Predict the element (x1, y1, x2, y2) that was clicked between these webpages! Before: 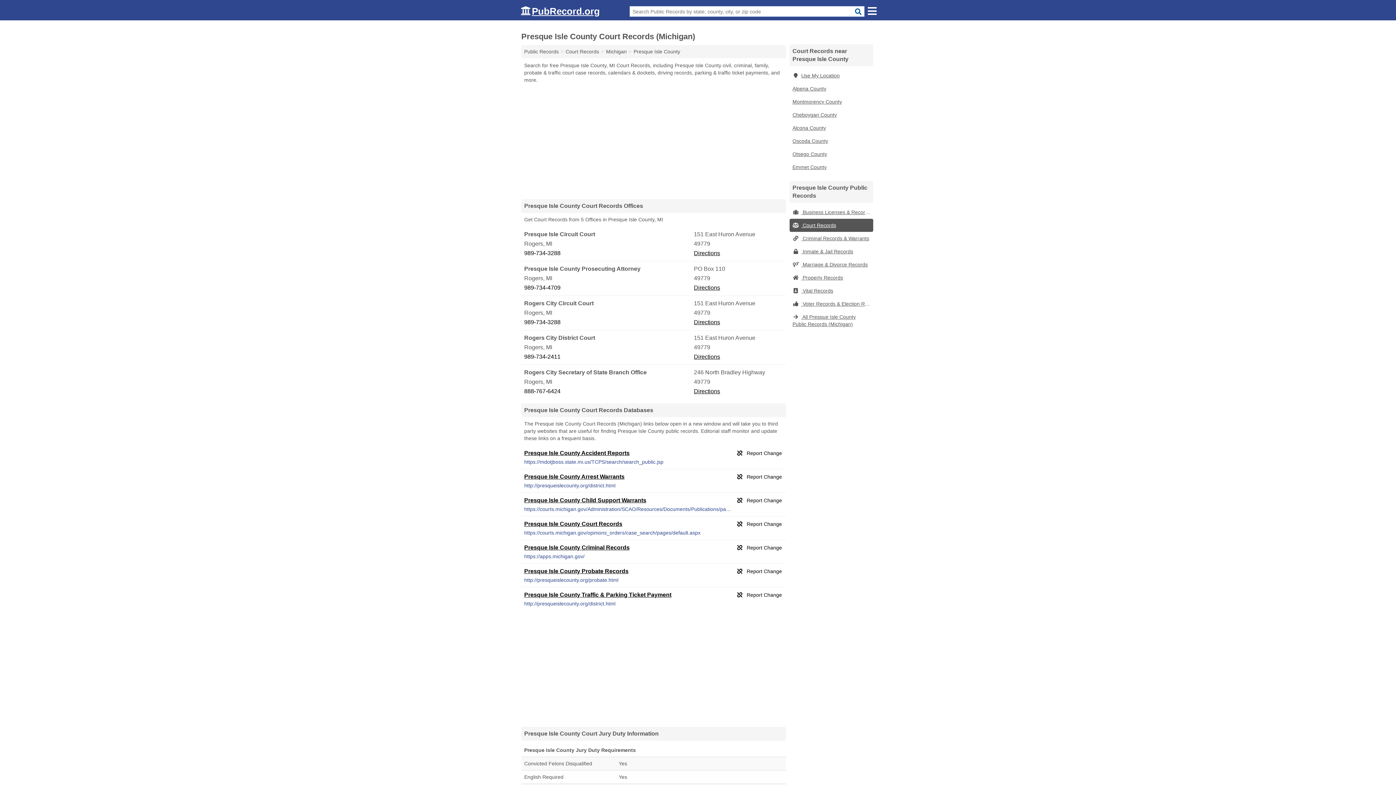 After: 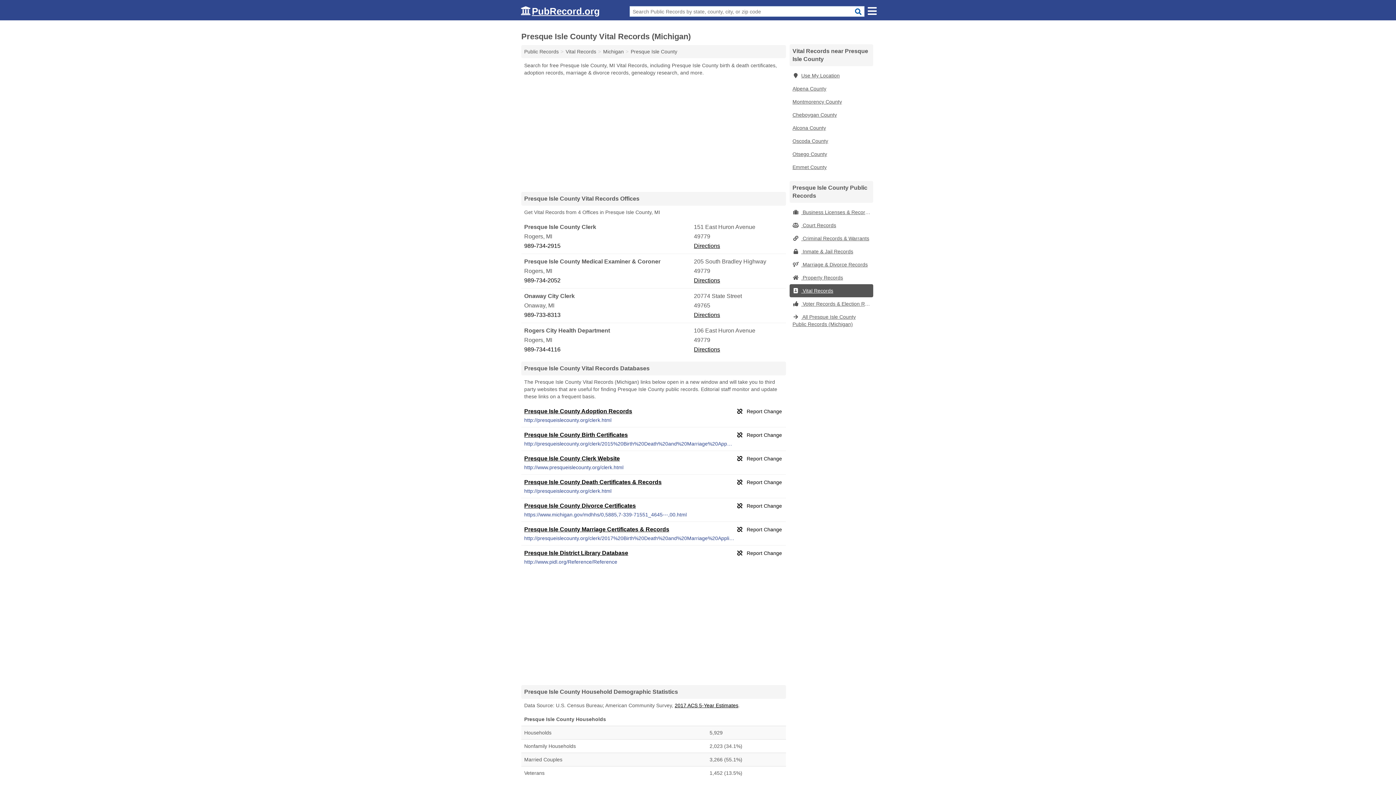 Action: label:  Vital Records bbox: (789, 284, 873, 297)